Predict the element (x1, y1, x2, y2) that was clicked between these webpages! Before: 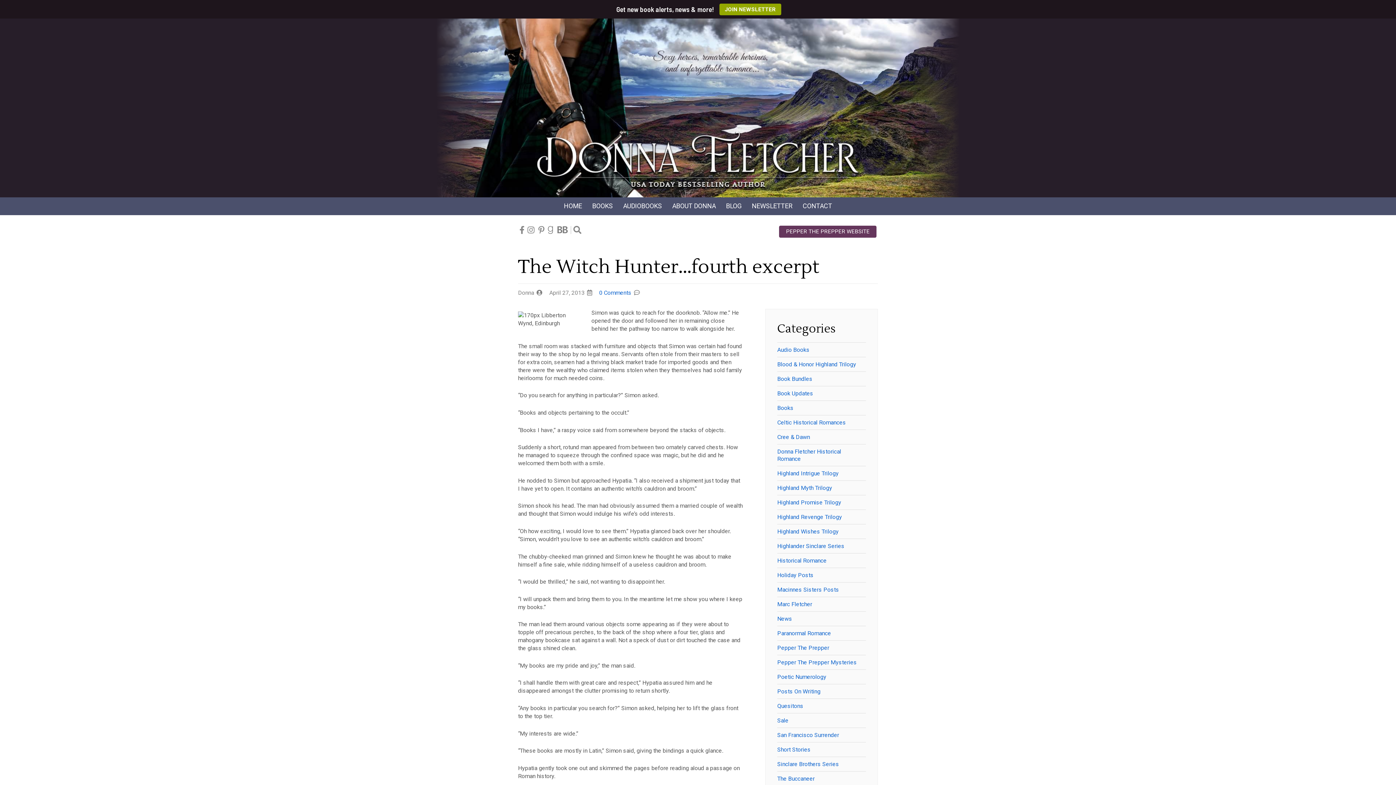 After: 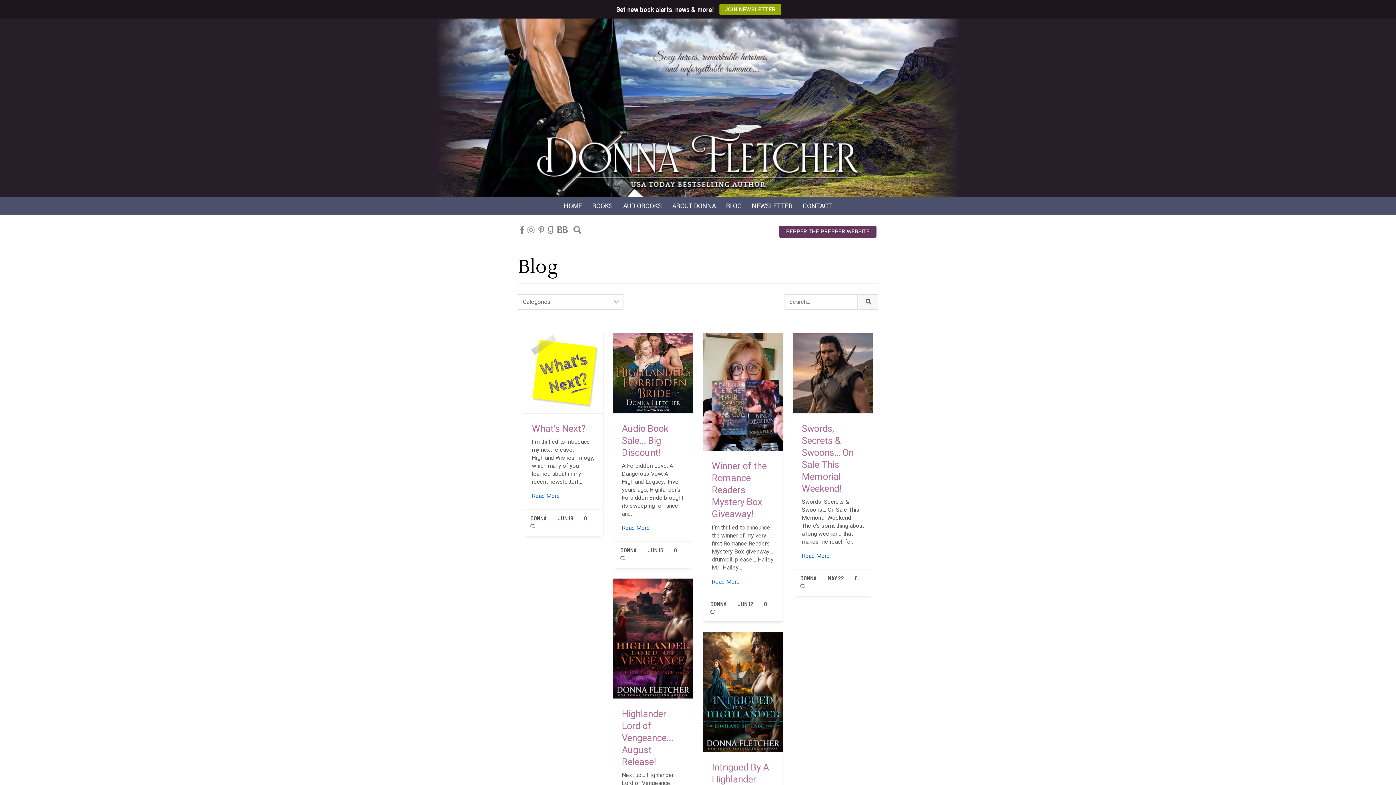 Action: bbox: (721, 197, 746, 214) label: BLOG